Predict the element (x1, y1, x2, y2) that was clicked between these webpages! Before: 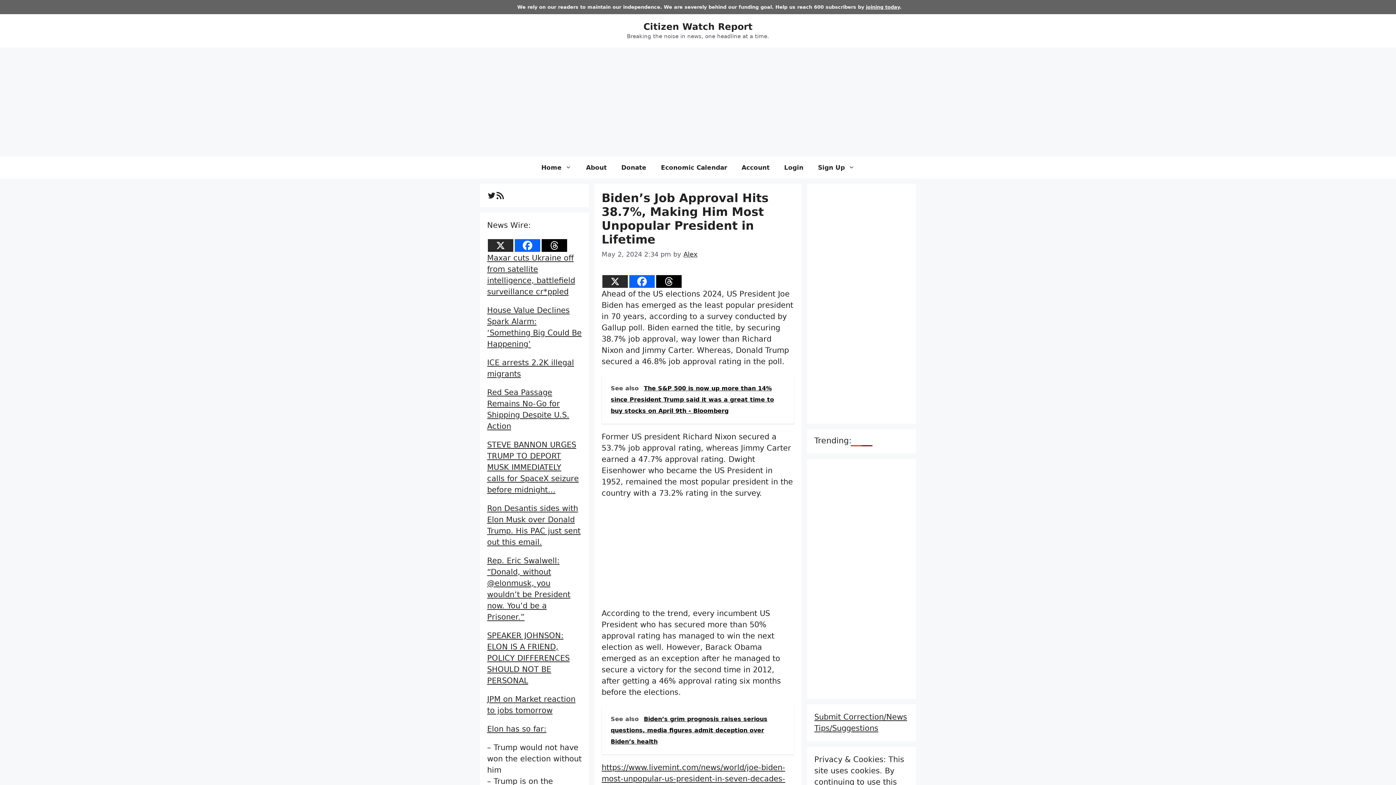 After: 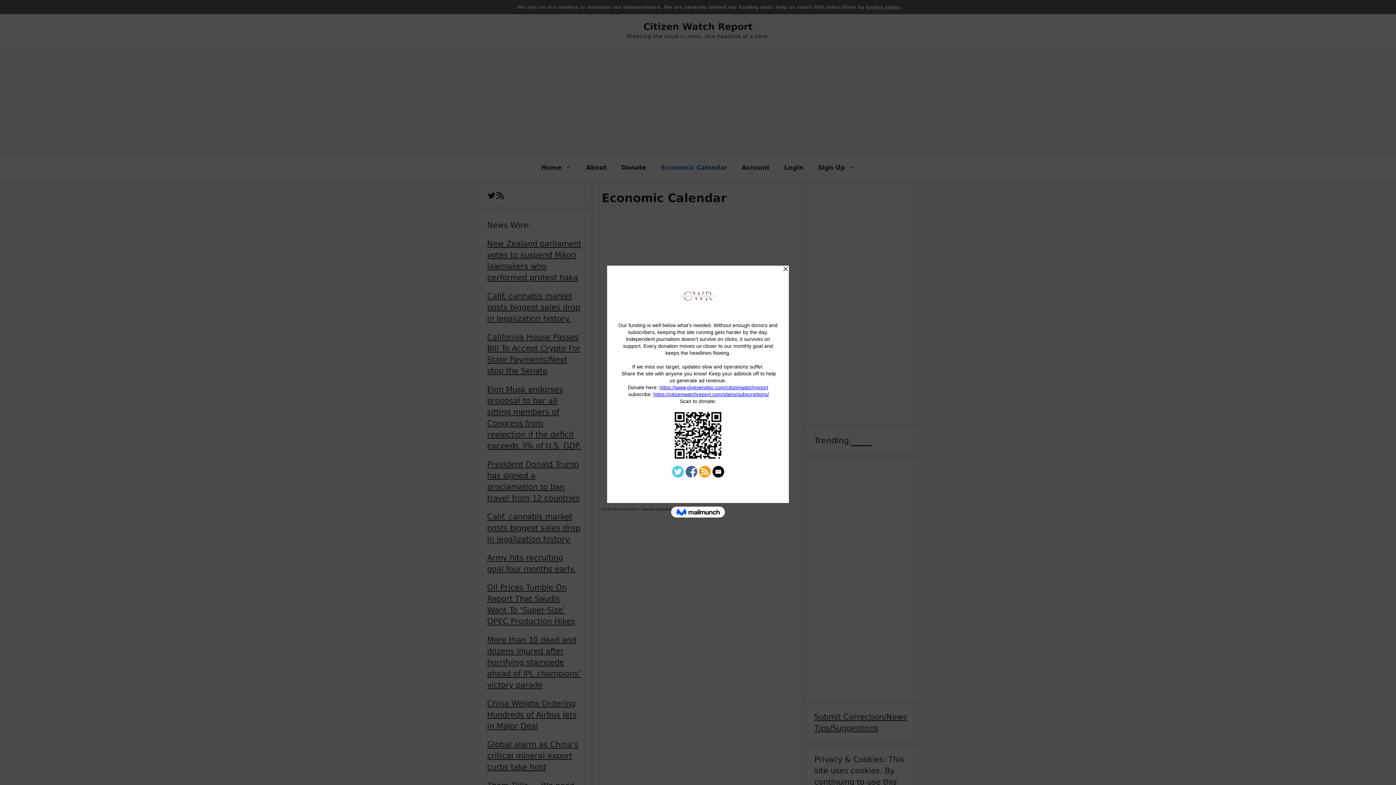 Action: label: Economic Calendar bbox: (653, 156, 734, 178)